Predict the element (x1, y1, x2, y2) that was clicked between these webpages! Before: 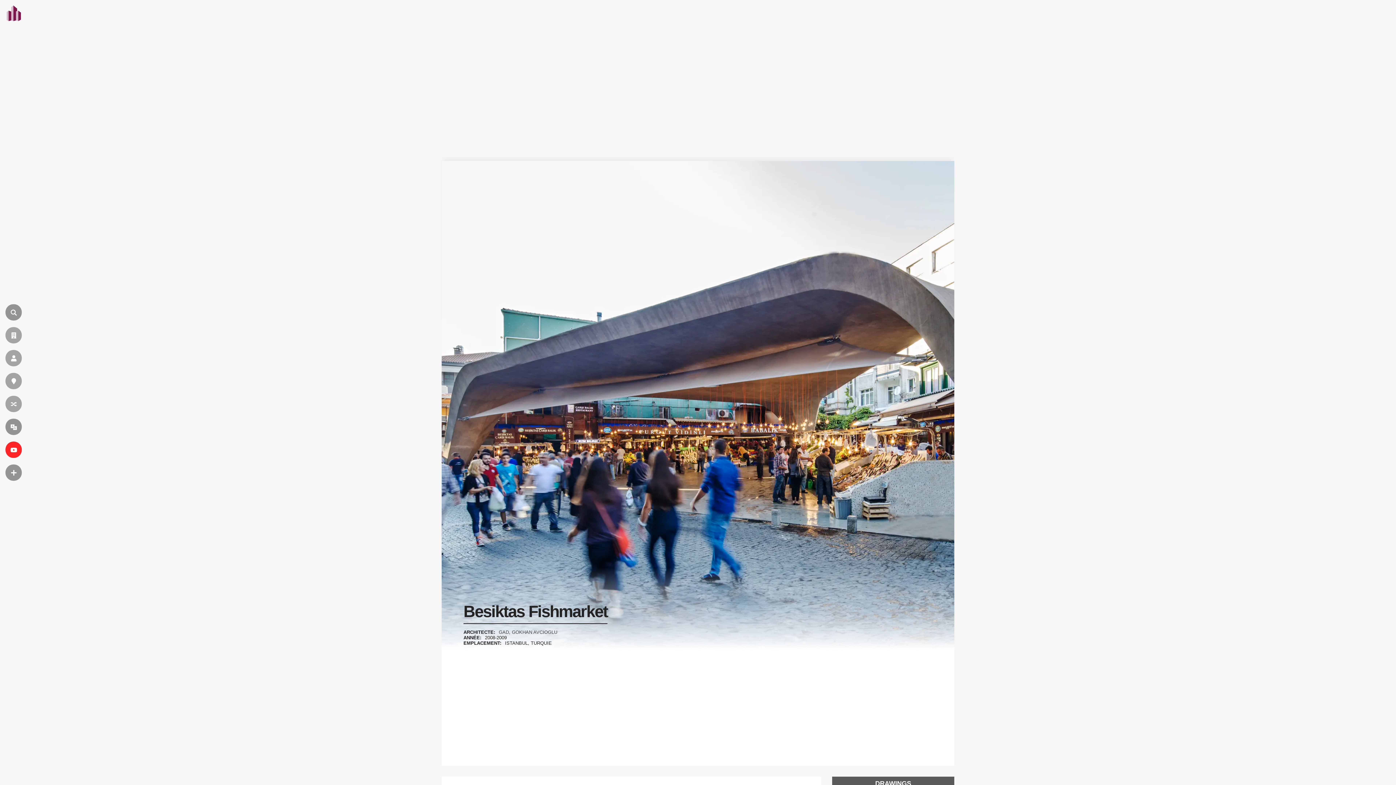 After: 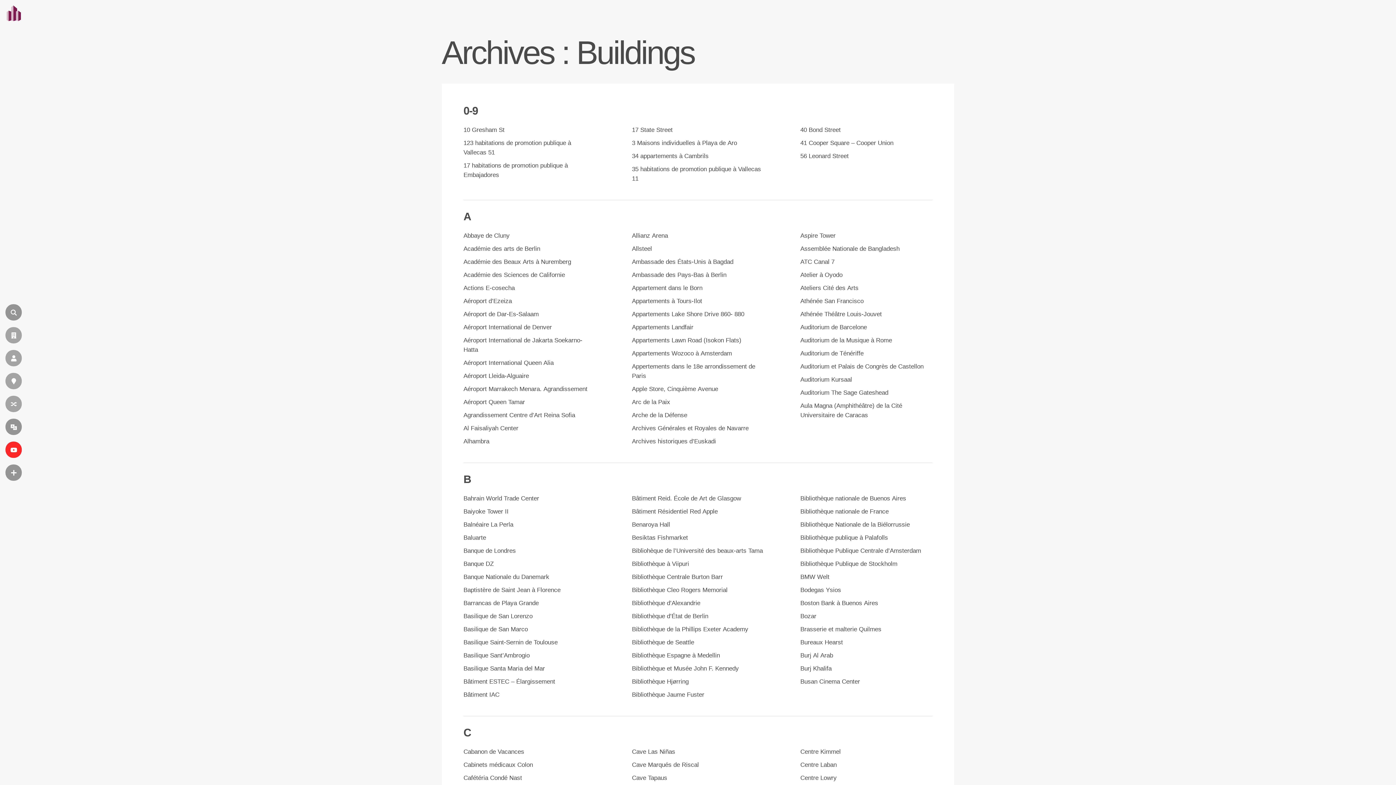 Action: bbox: (5, 327, 21, 343) label: BÂTIMENTS